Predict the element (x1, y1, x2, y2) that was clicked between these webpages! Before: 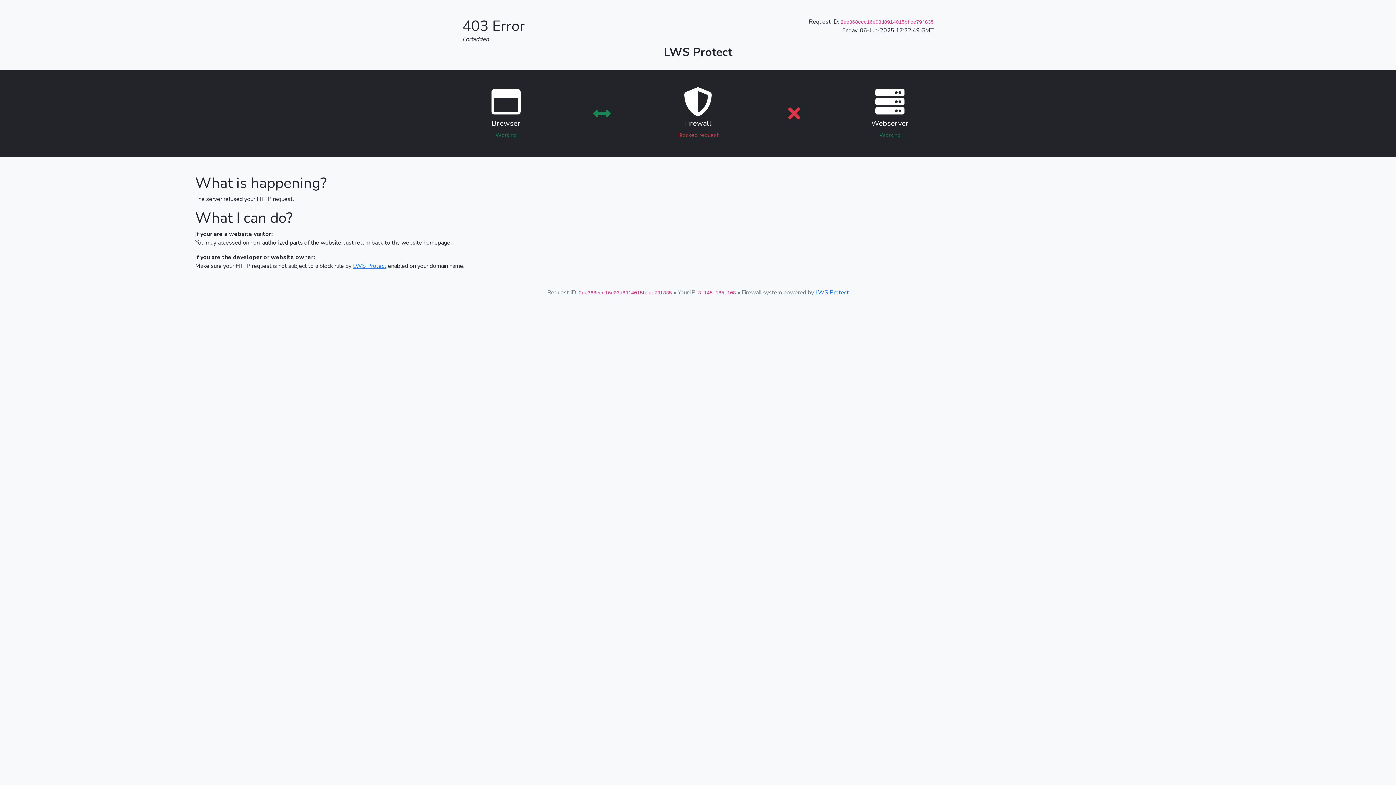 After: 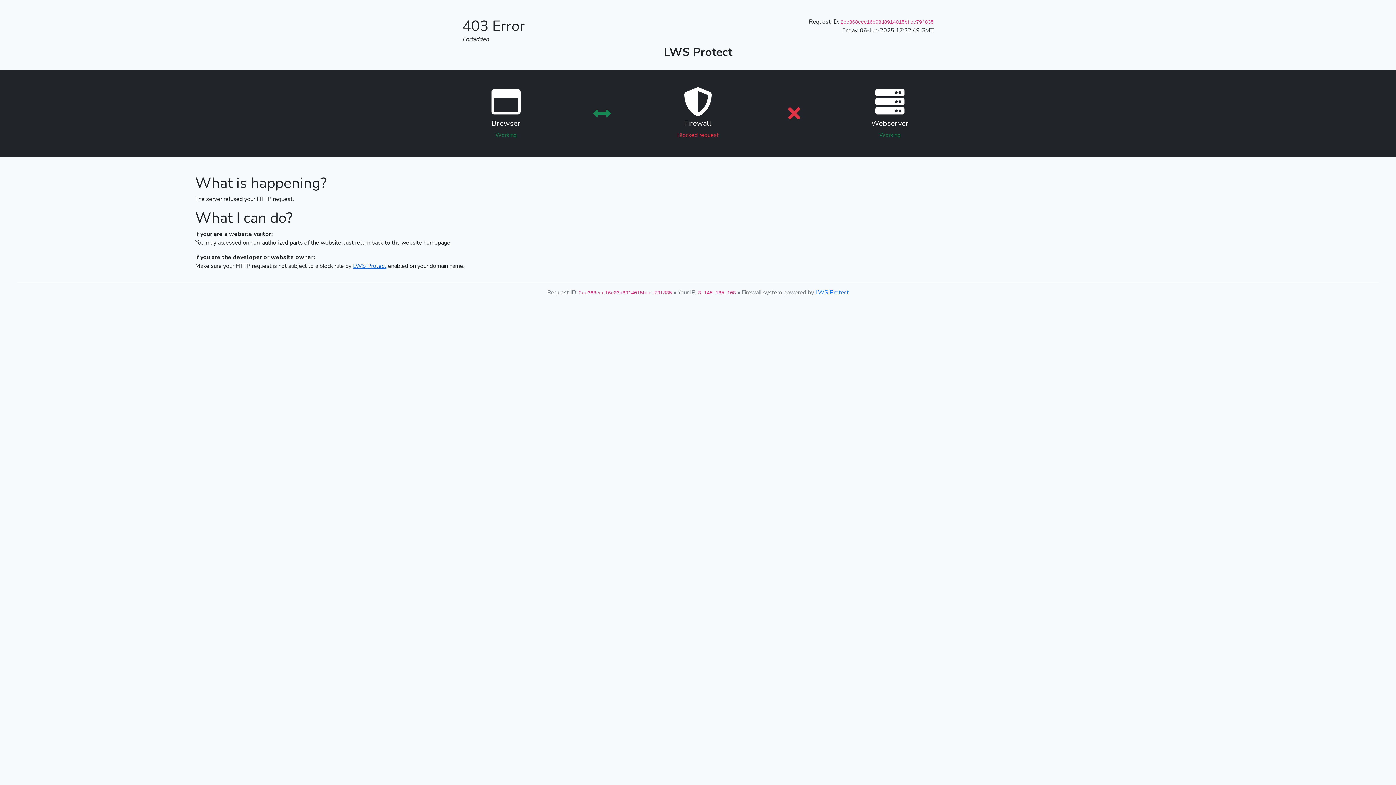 Action: label: LWS Protect bbox: (353, 262, 386, 270)